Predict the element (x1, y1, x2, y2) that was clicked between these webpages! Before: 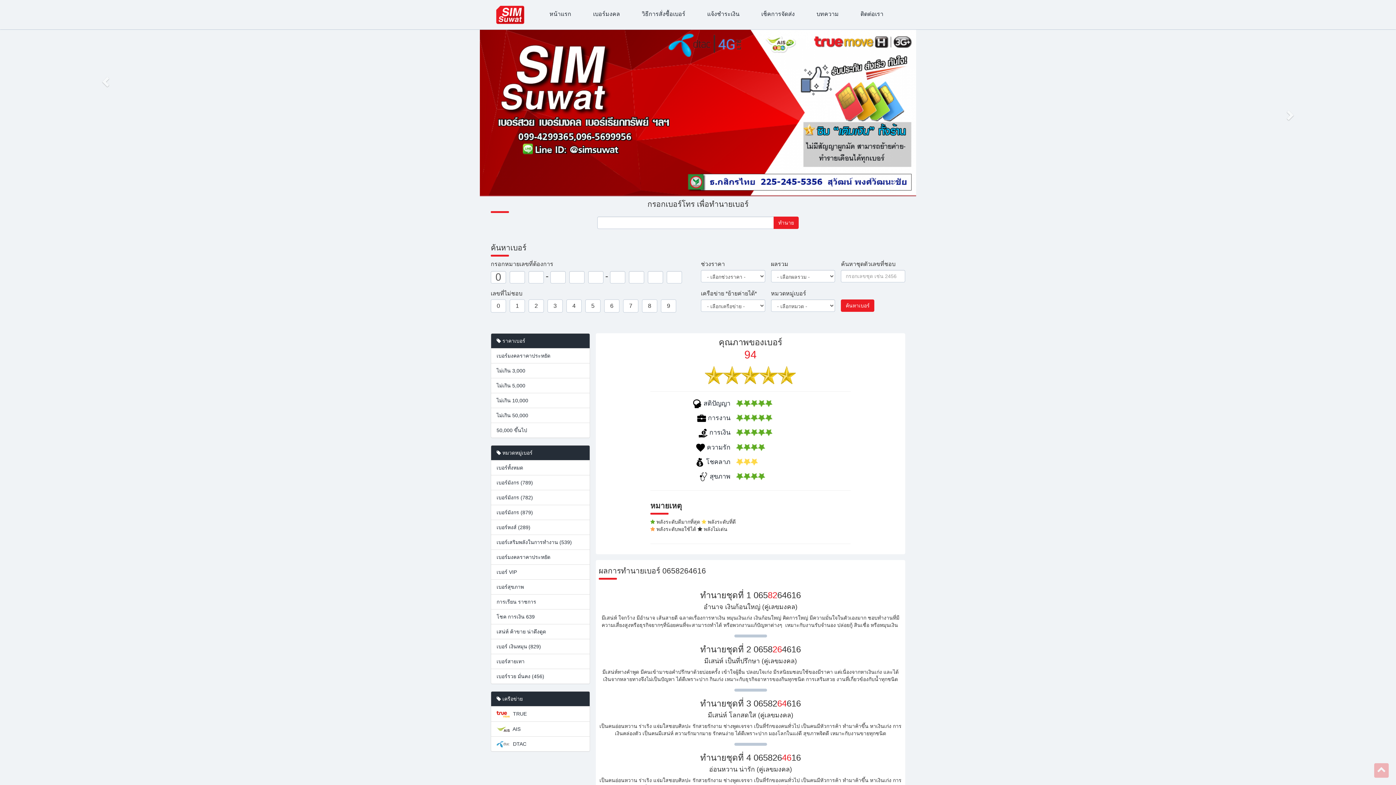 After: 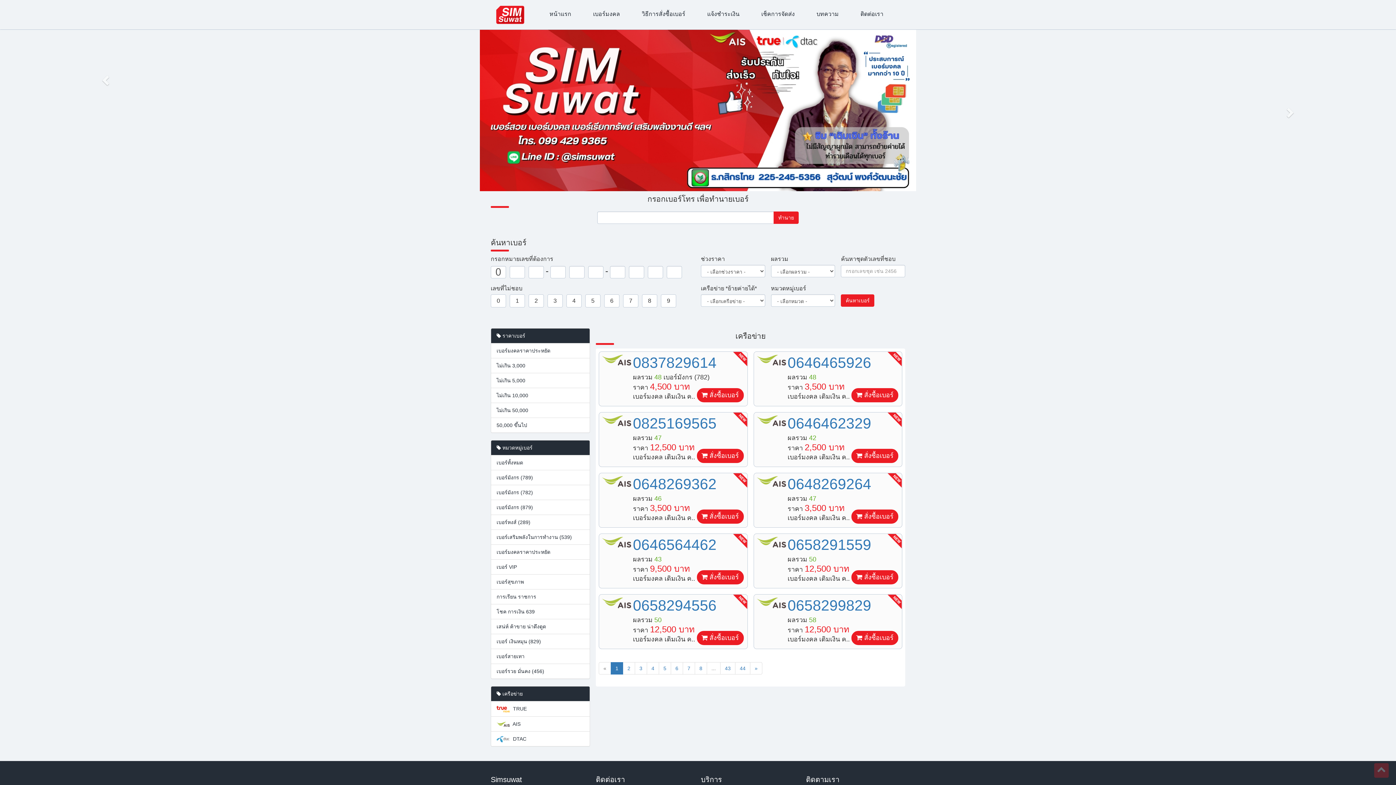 Action: label:  AIS bbox: (496, 726, 520, 732)